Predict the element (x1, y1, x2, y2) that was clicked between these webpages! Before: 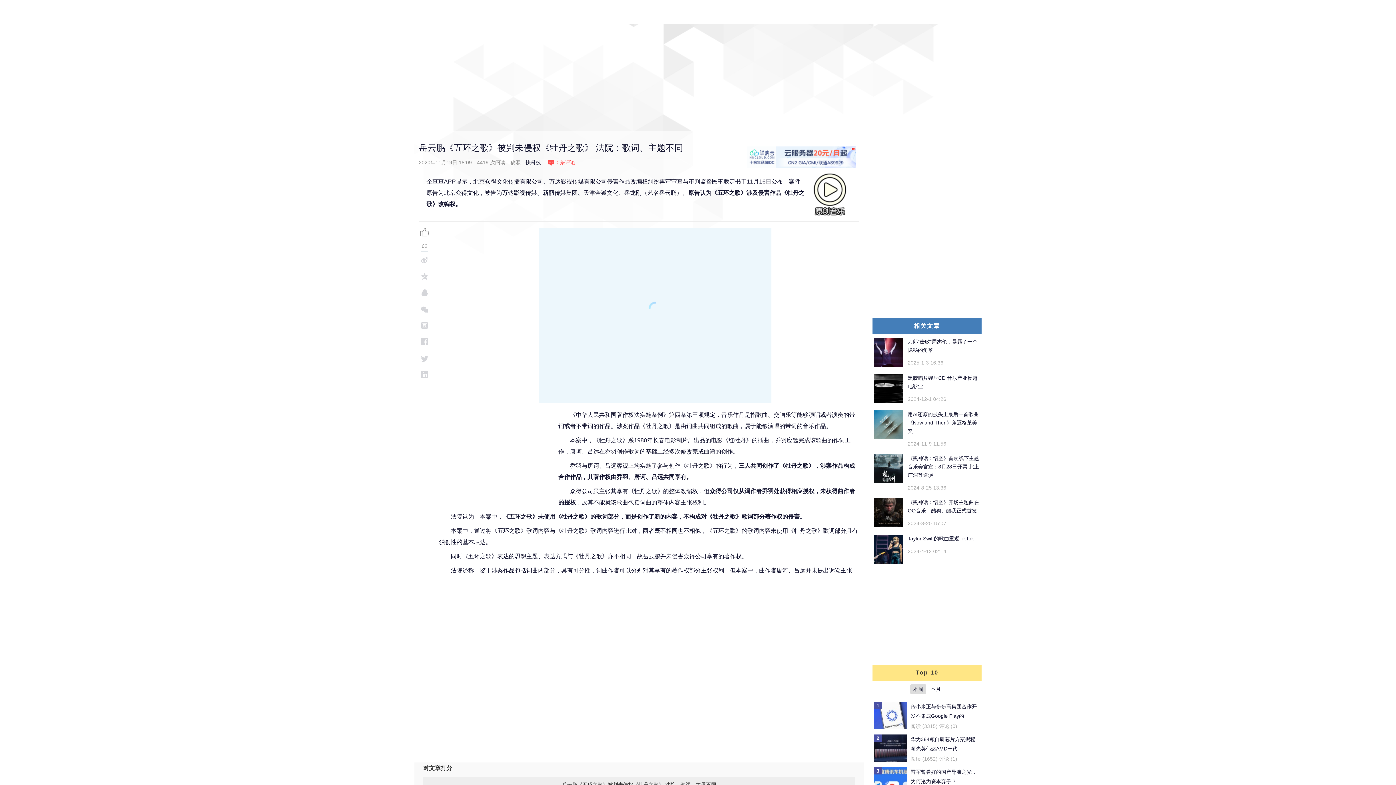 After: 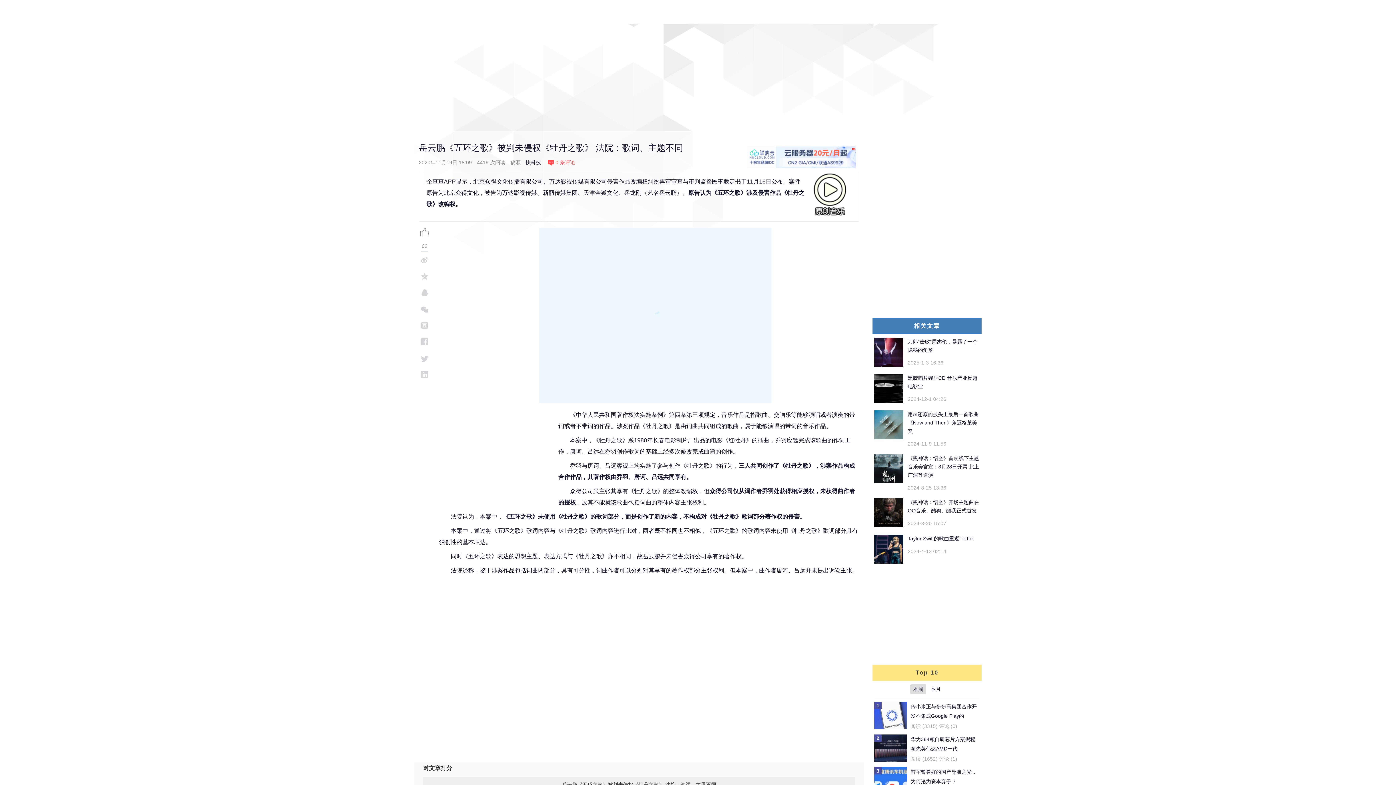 Action: bbox: (874, 498, 903, 527)